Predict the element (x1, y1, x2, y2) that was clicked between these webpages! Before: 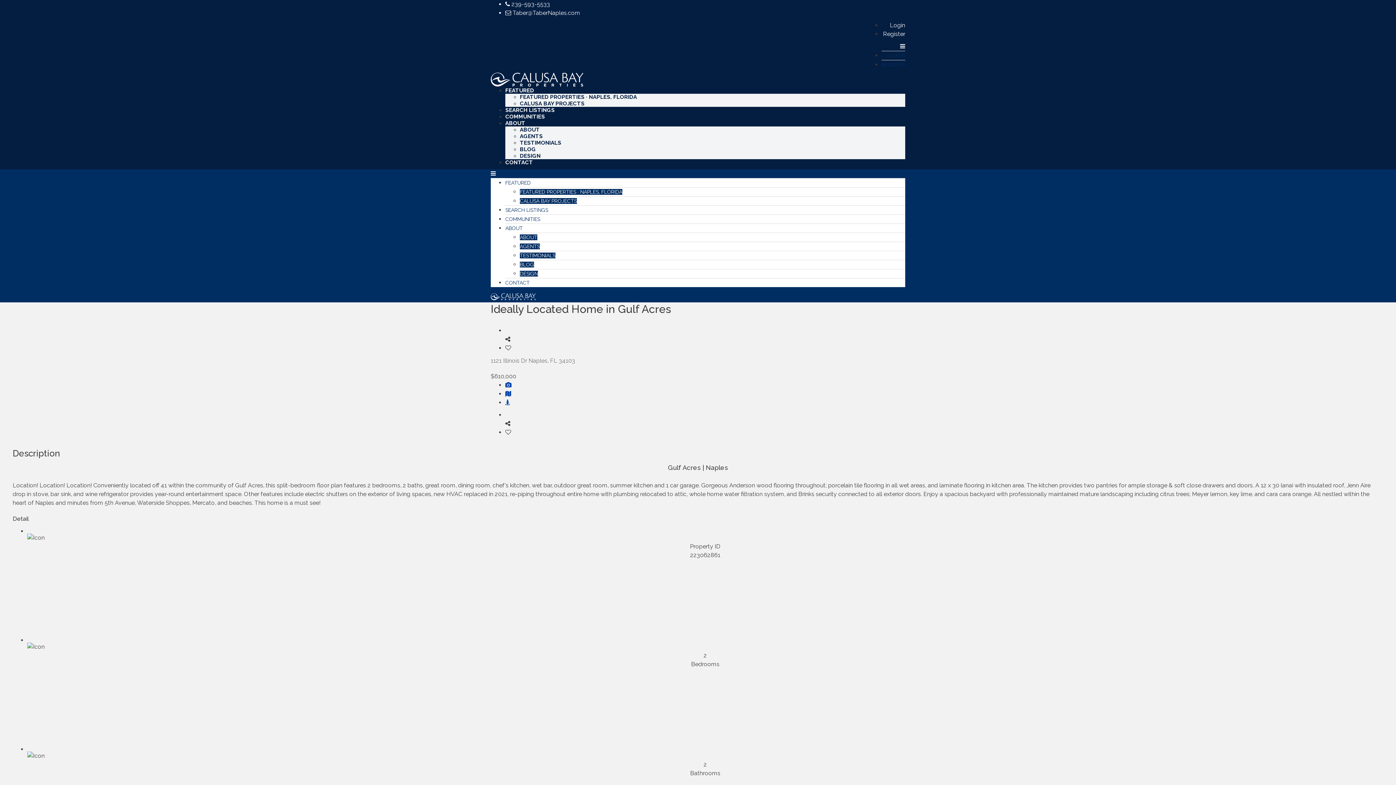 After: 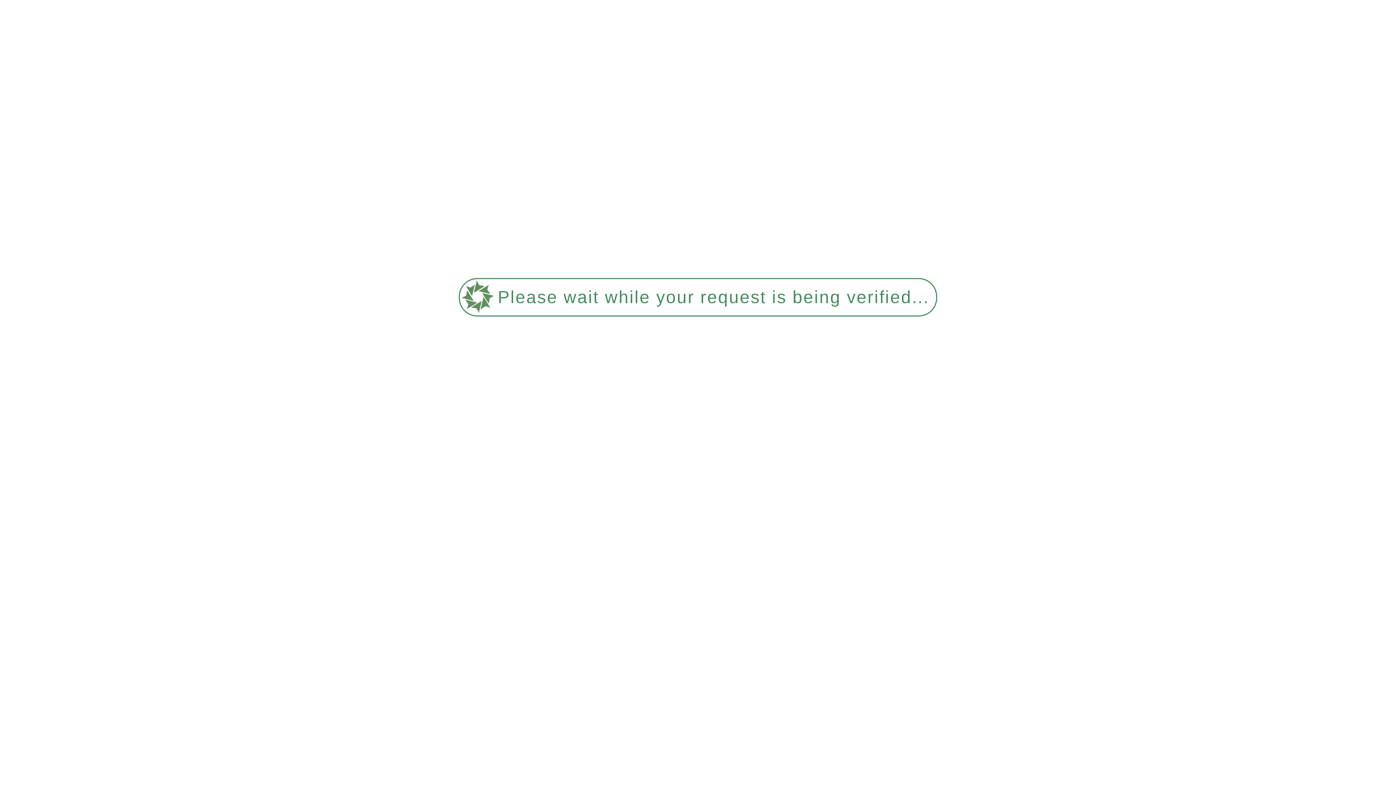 Action: bbox: (520, 198, 577, 204) label: CALUSA BAY PROJECTS